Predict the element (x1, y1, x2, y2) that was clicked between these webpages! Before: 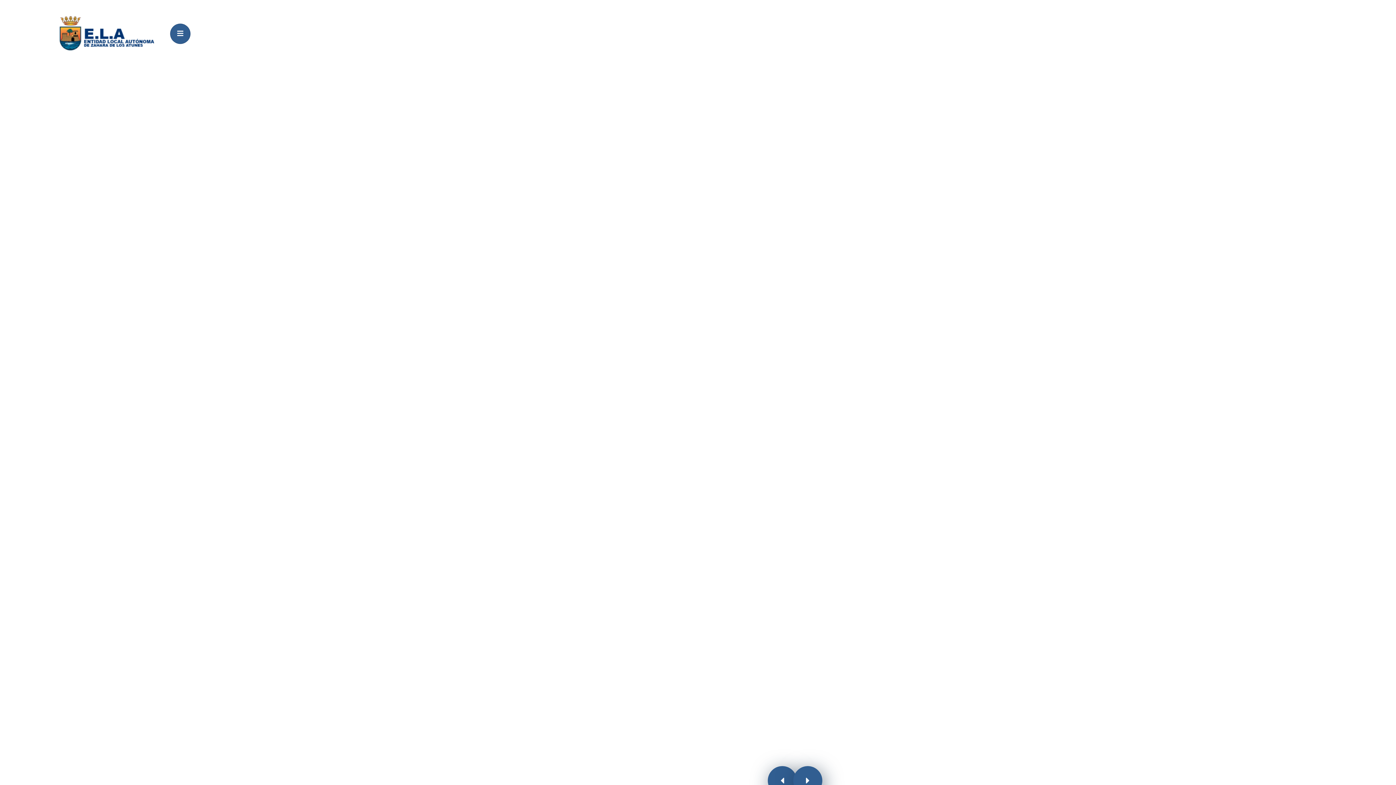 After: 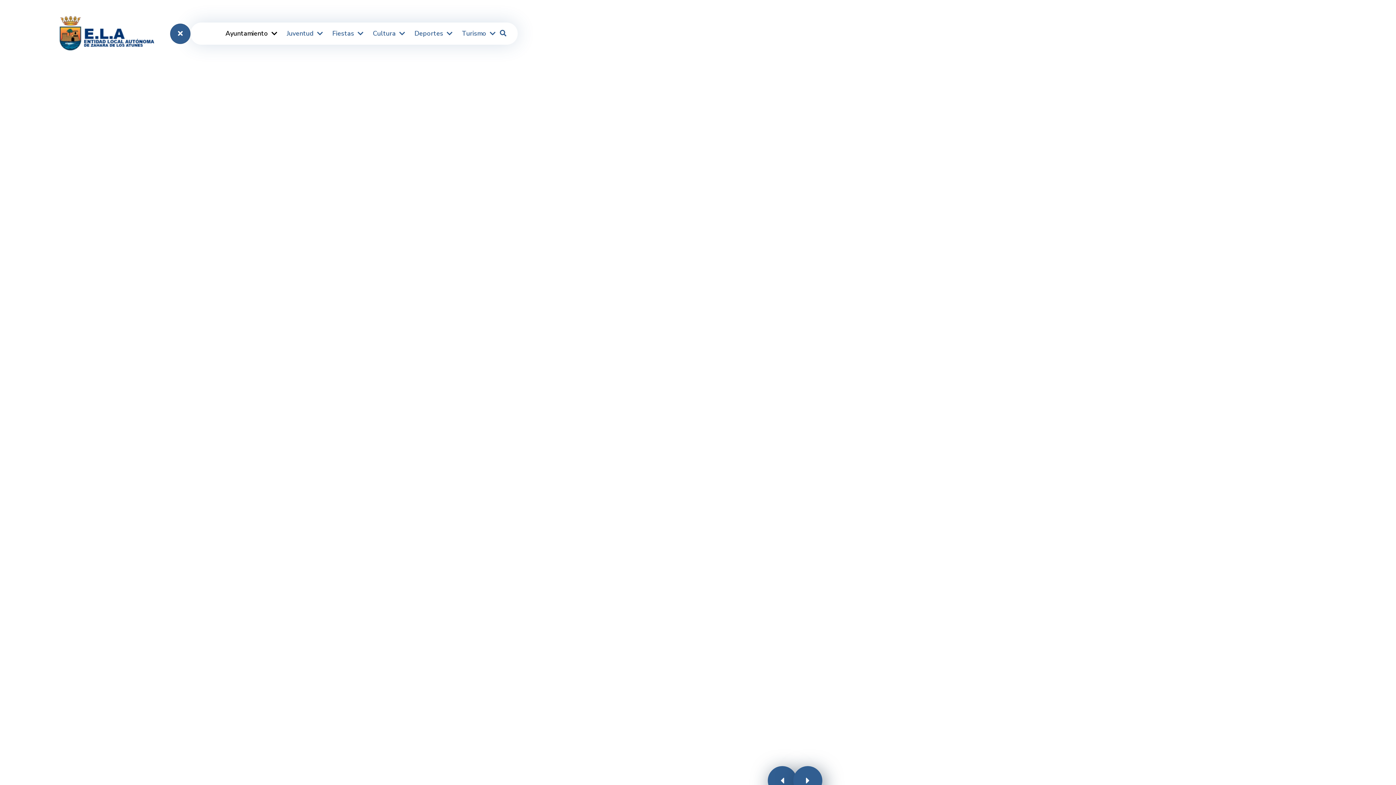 Action: label: Toggle navigation bbox: (170, 23, 190, 43)